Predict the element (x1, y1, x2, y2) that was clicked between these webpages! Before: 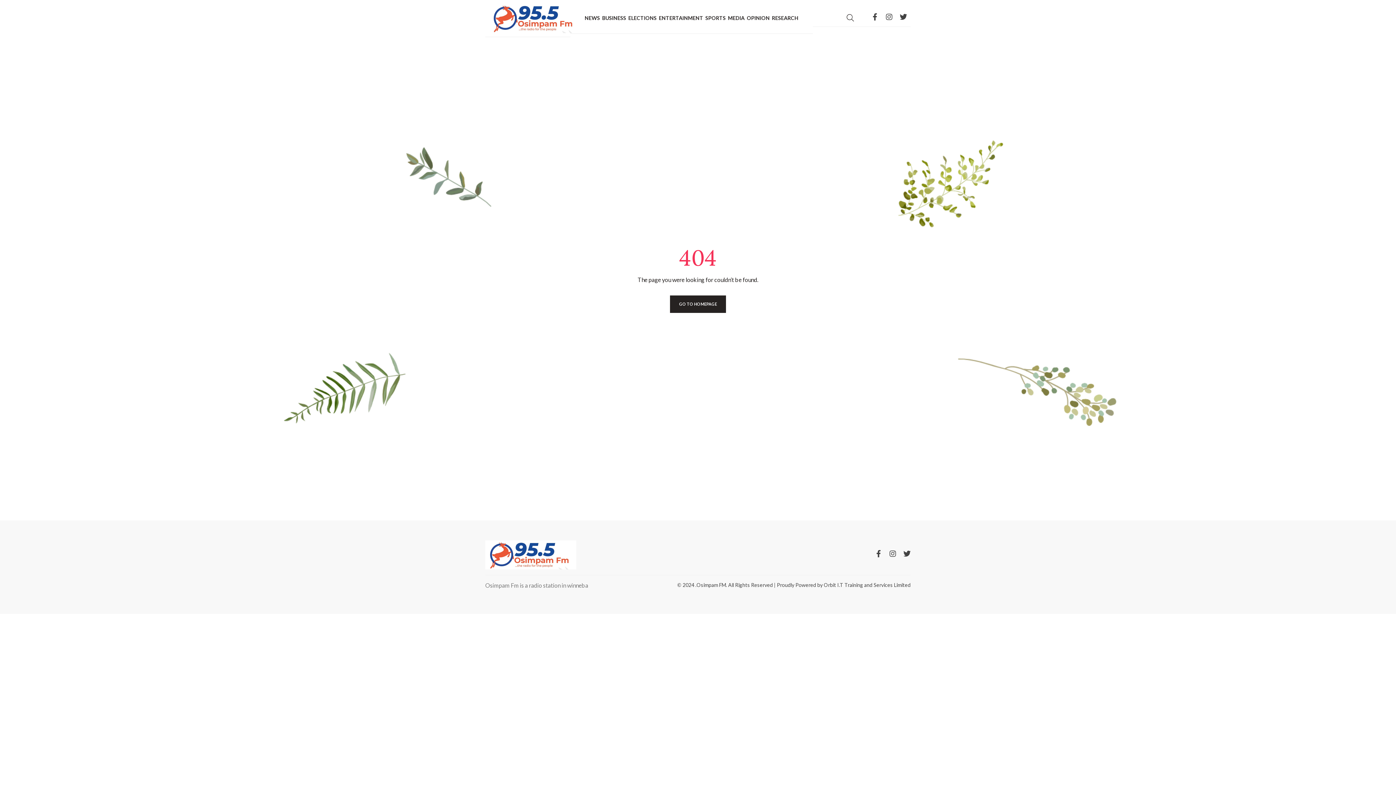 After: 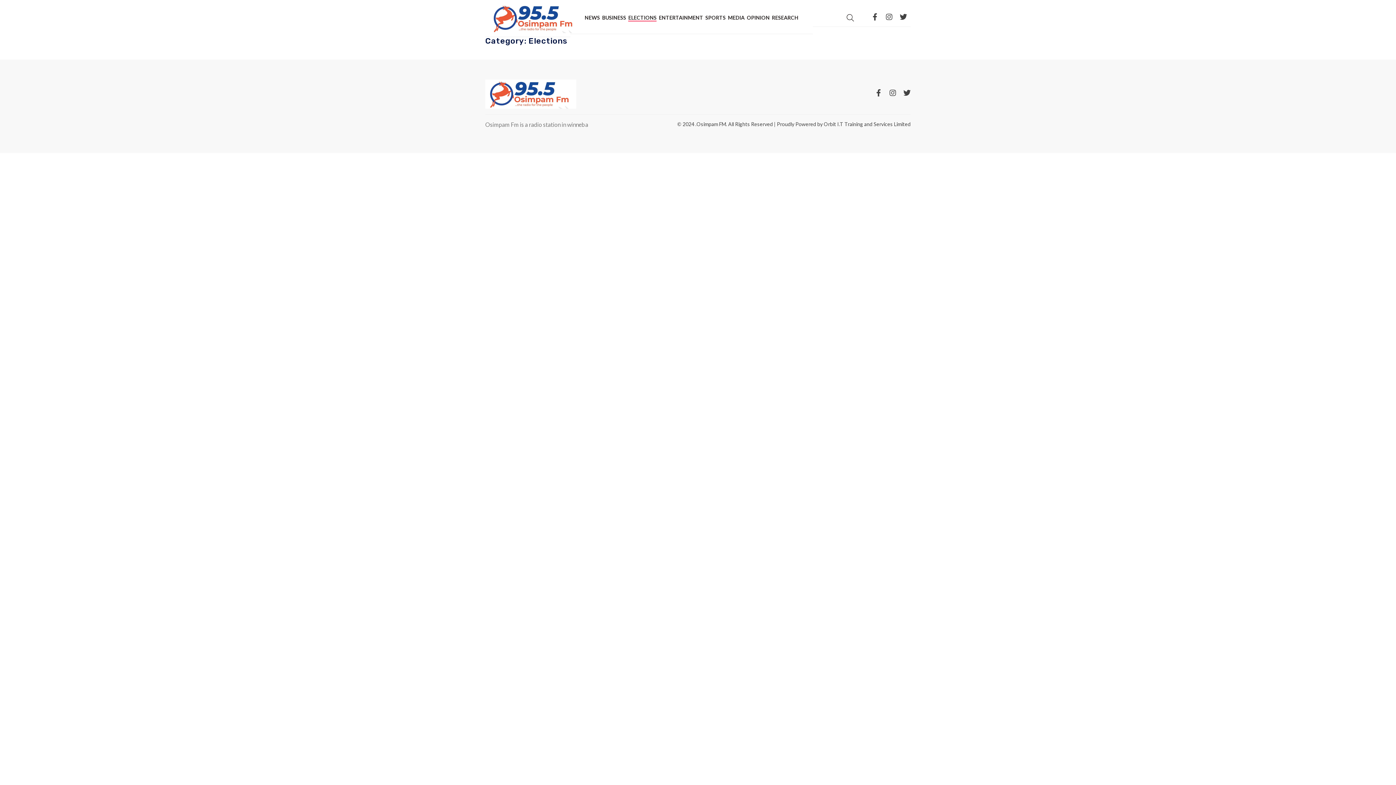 Action: label: ELECTIONS bbox: (628, 15, 656, 21)